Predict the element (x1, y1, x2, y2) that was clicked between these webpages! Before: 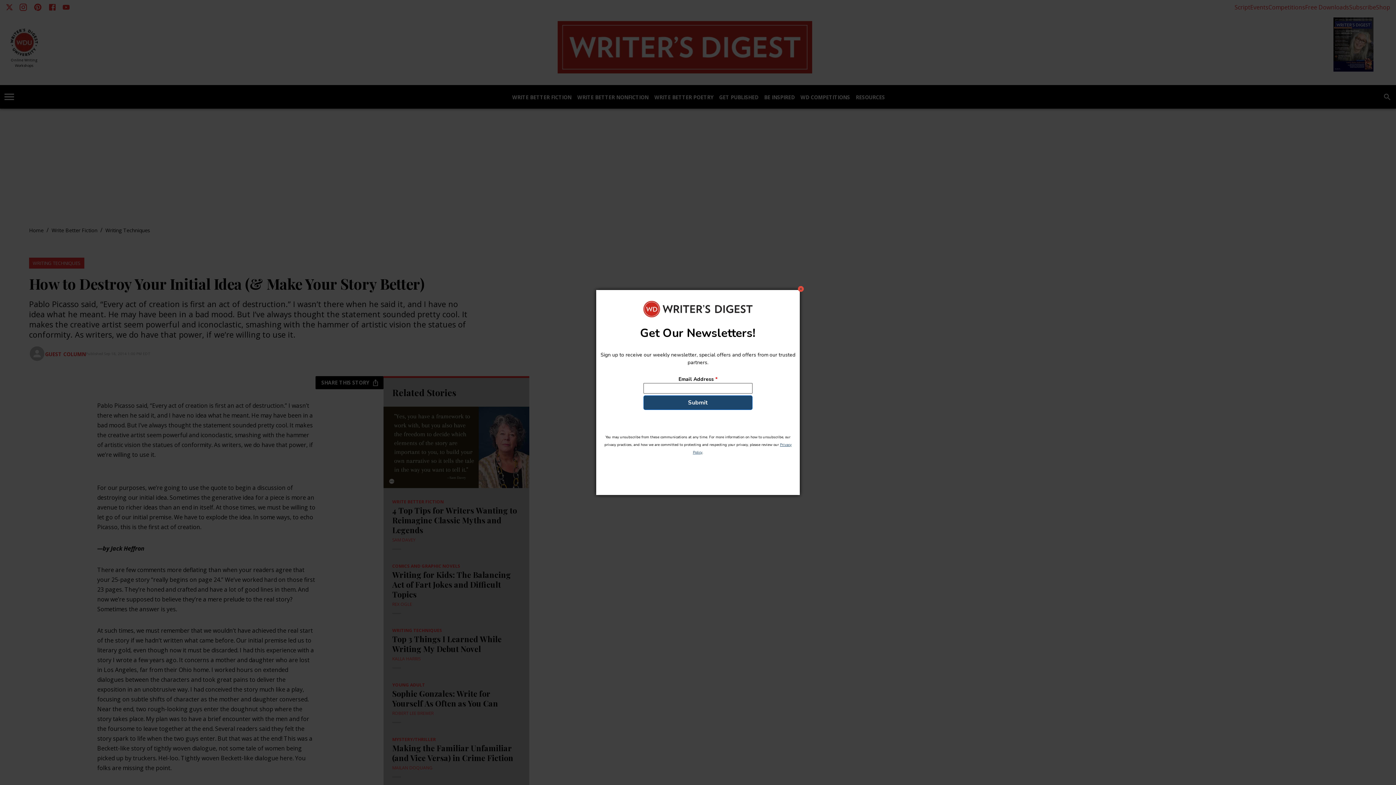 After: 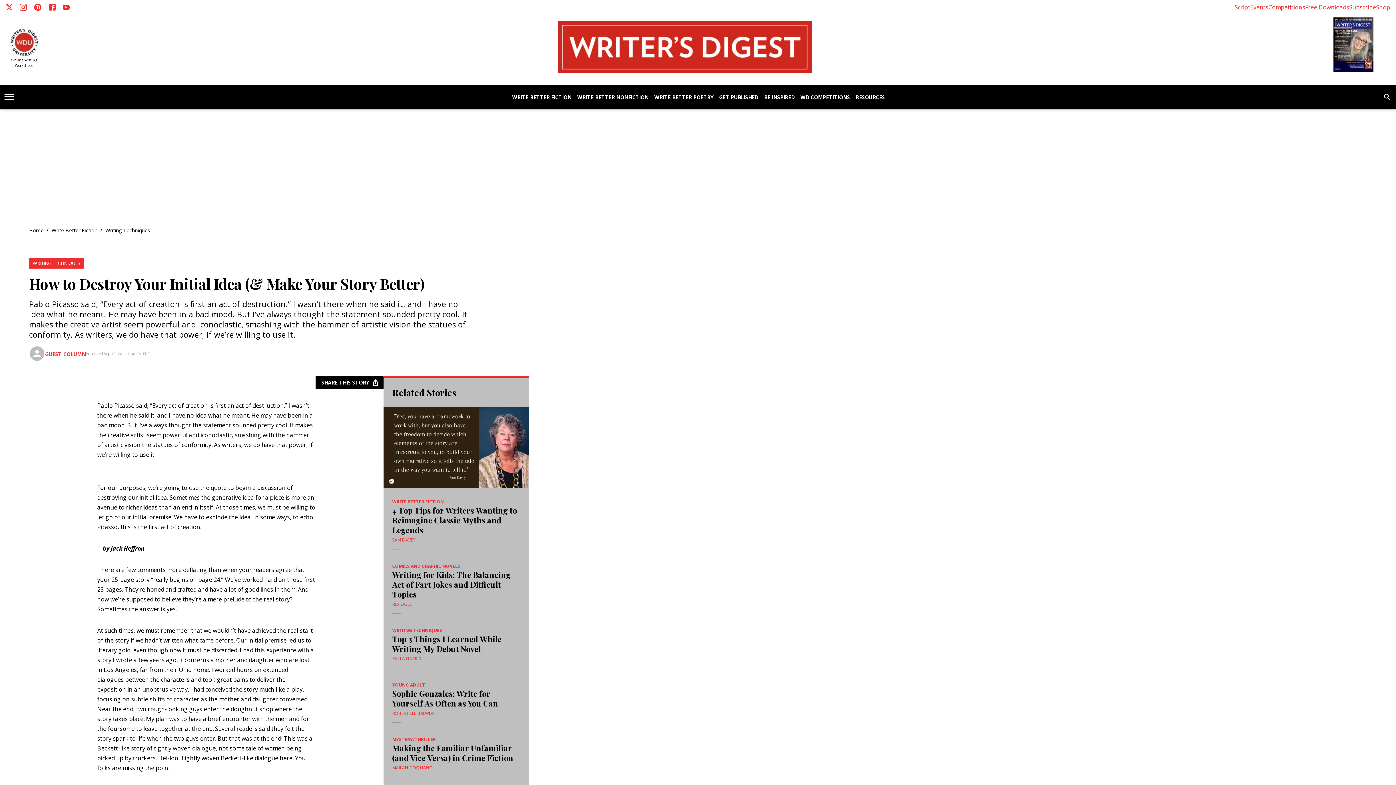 Action: label: Close bbox: (797, 285, 804, 292)